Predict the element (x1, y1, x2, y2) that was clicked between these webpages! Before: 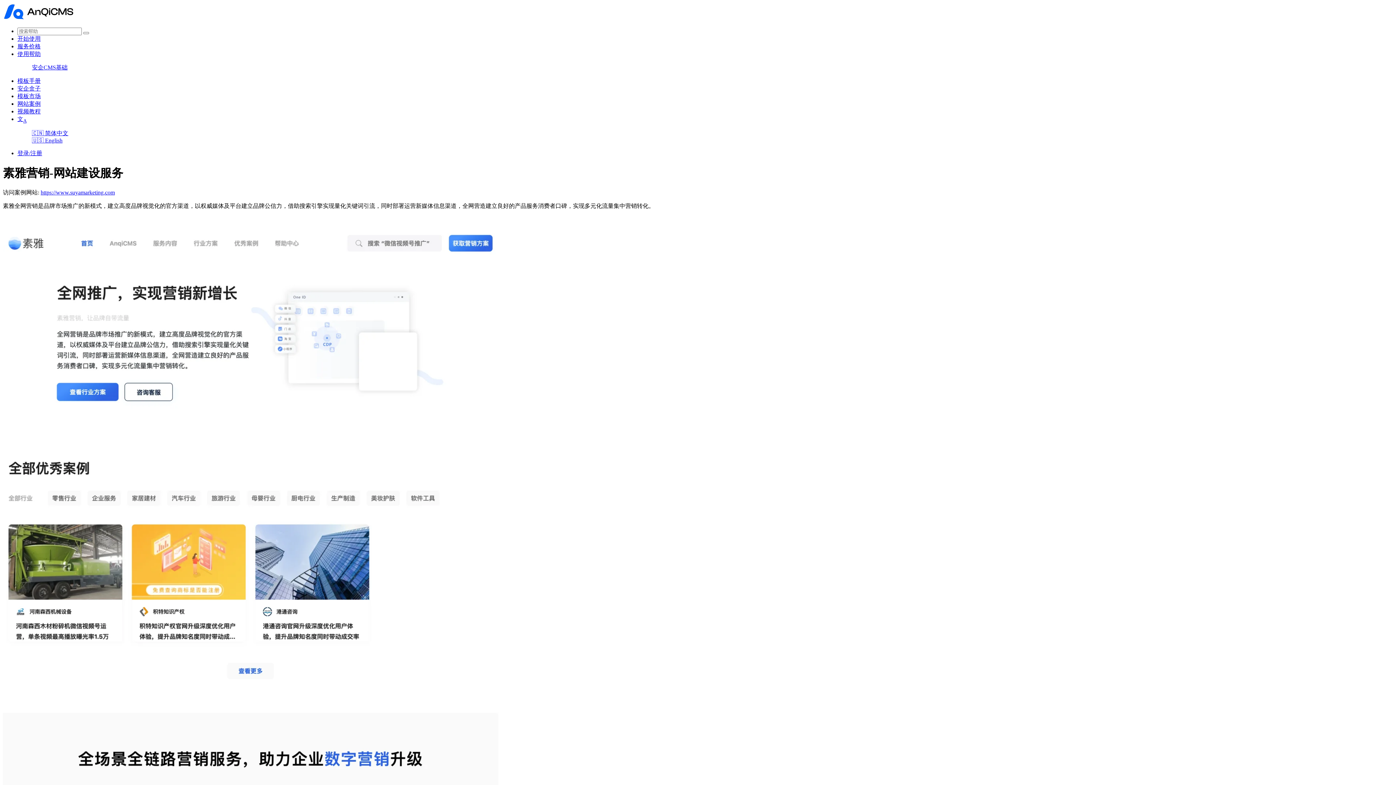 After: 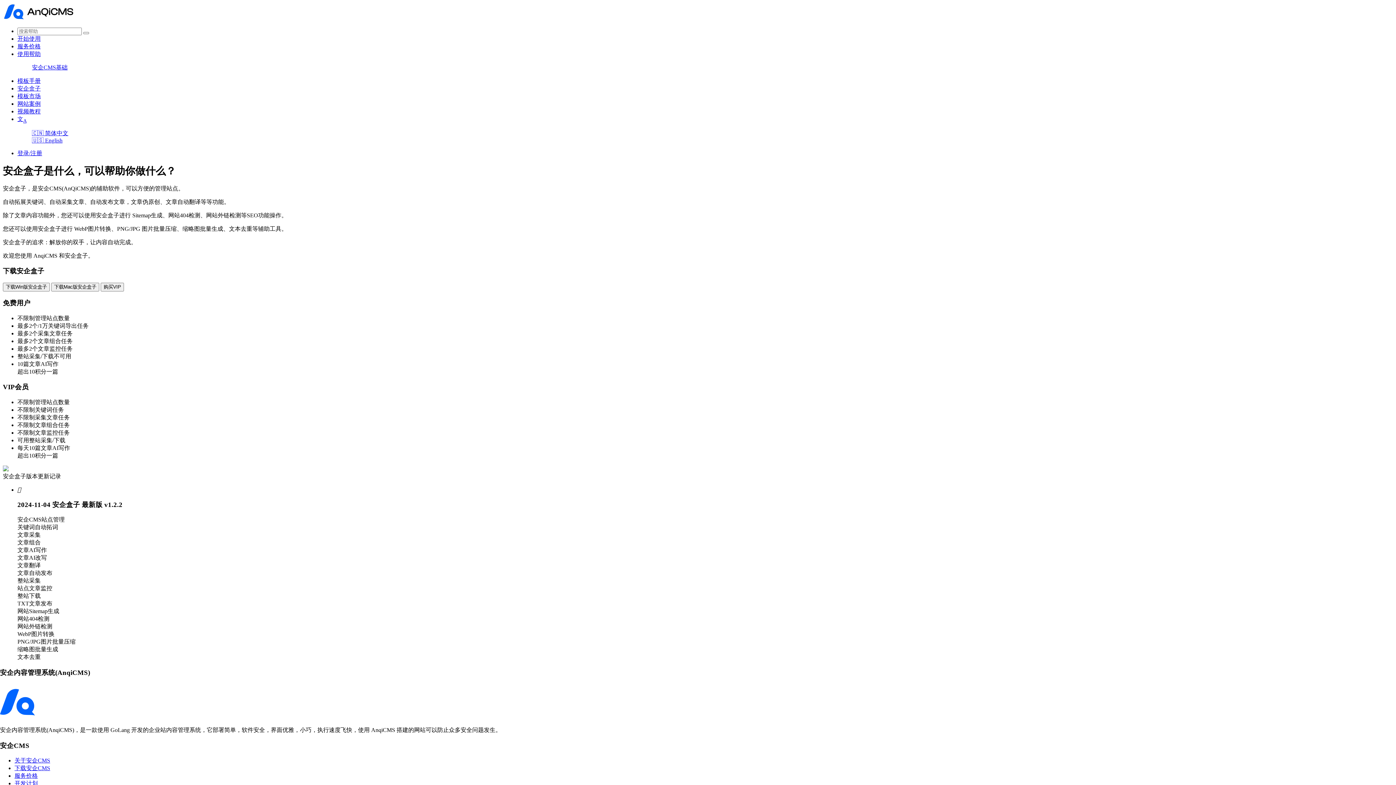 Action: label: 安企盒子 bbox: (17, 85, 40, 91)